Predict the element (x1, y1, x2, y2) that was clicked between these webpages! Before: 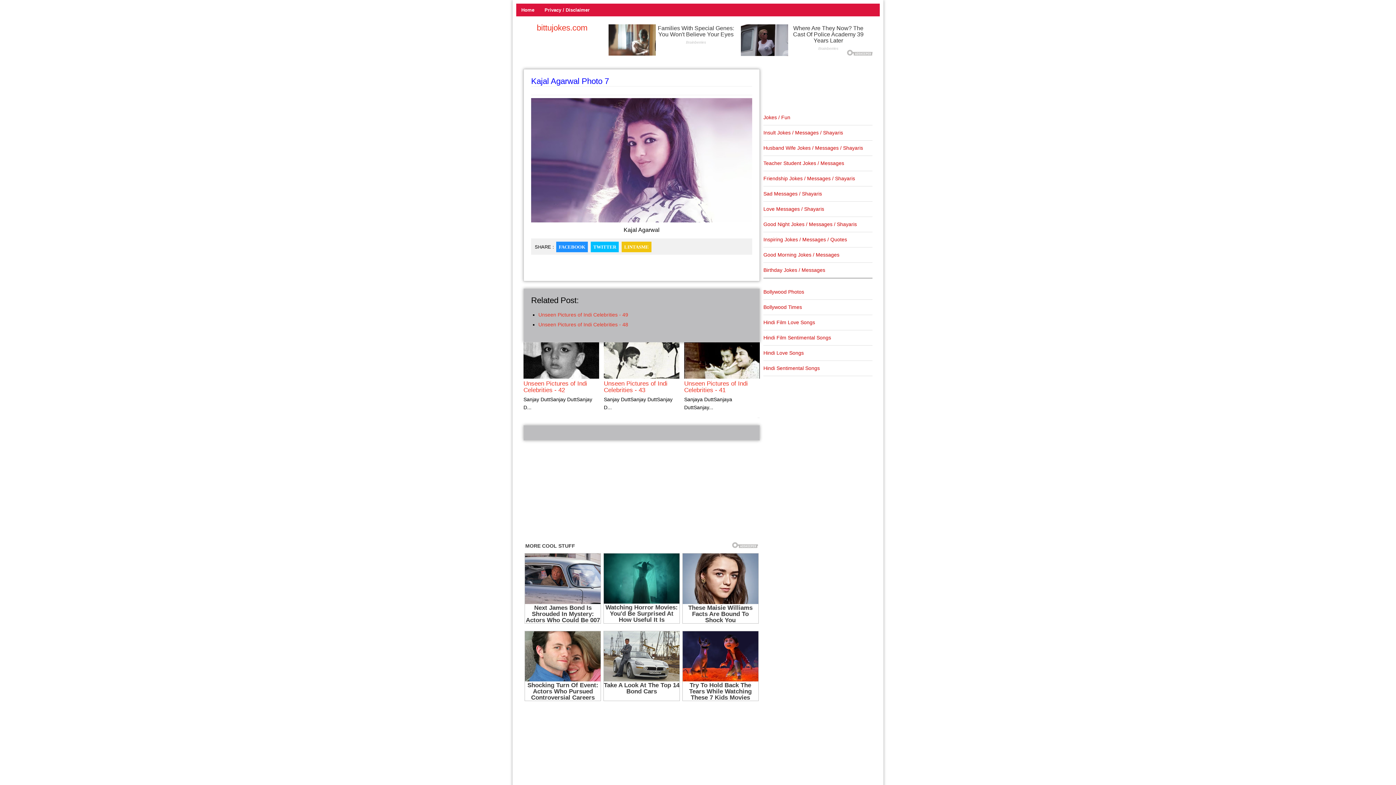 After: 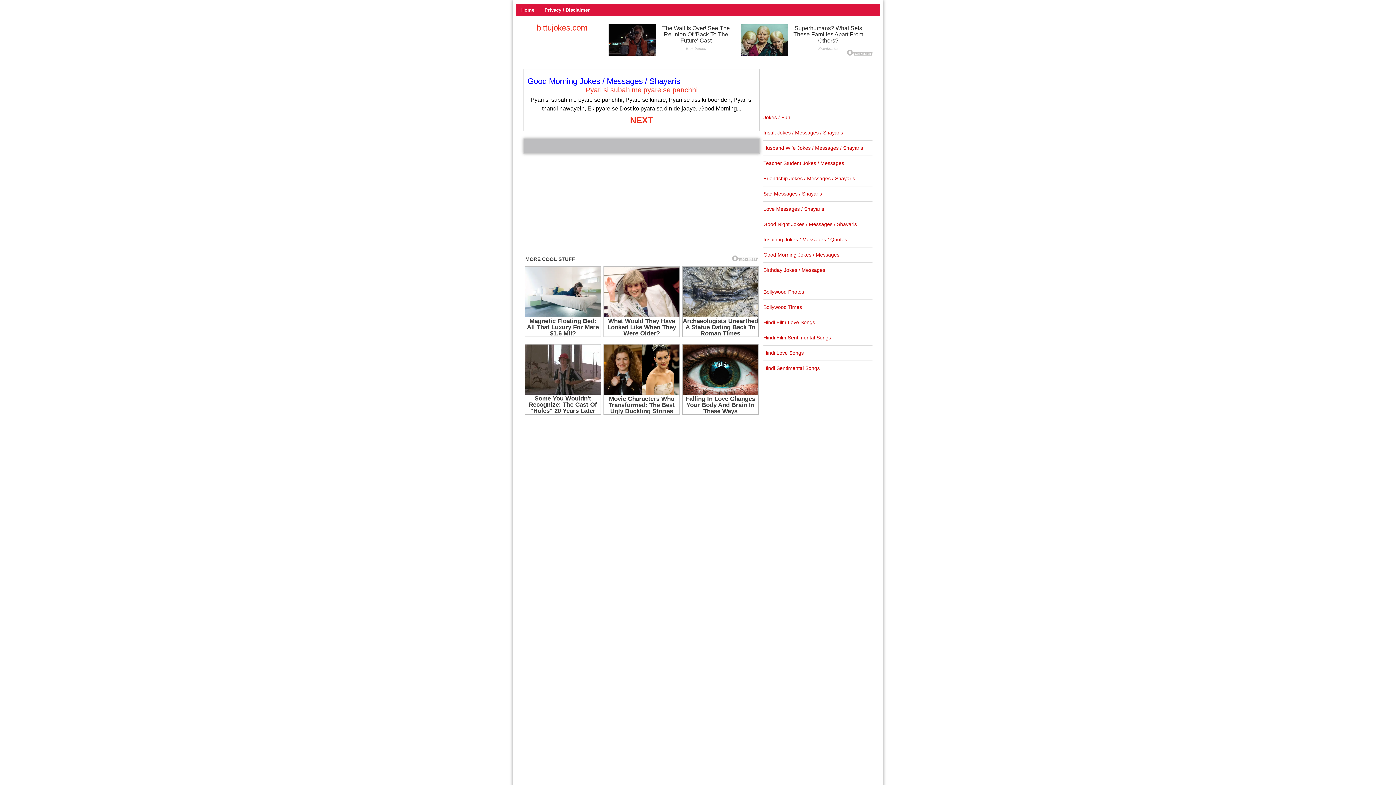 Action: bbox: (763, 252, 839, 257) label: Good Morning Jokes / Messages